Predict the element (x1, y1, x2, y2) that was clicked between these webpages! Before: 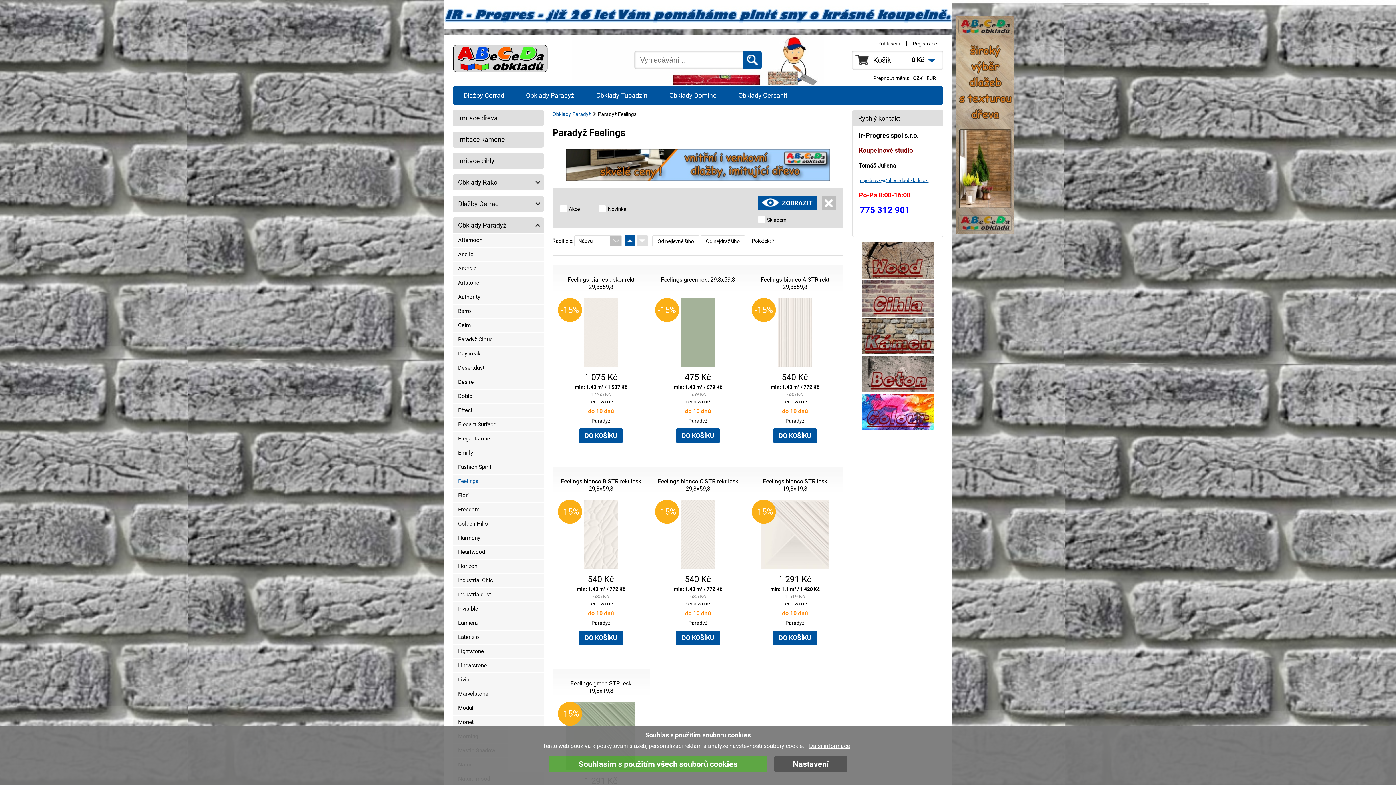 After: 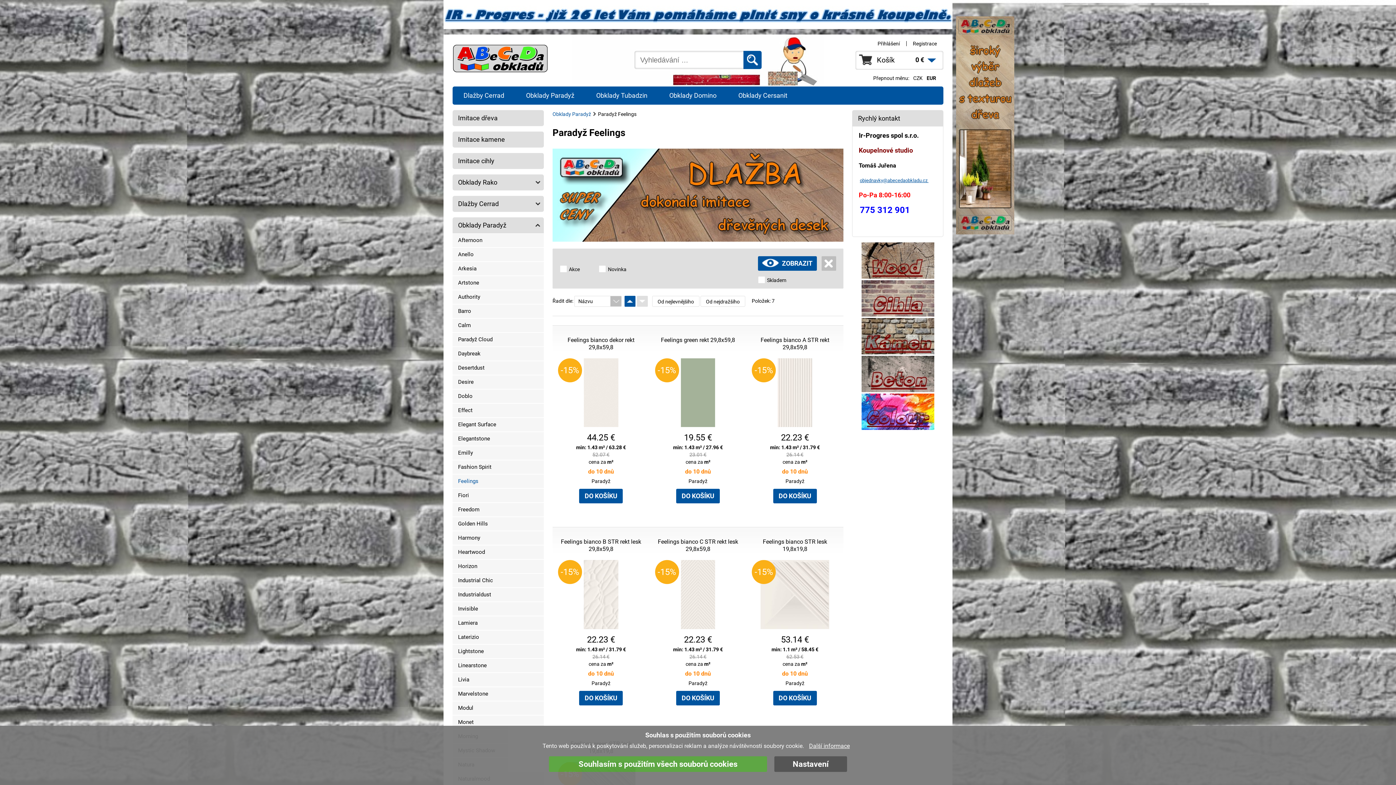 Action: bbox: (924, 75, 936, 81) label: EUR